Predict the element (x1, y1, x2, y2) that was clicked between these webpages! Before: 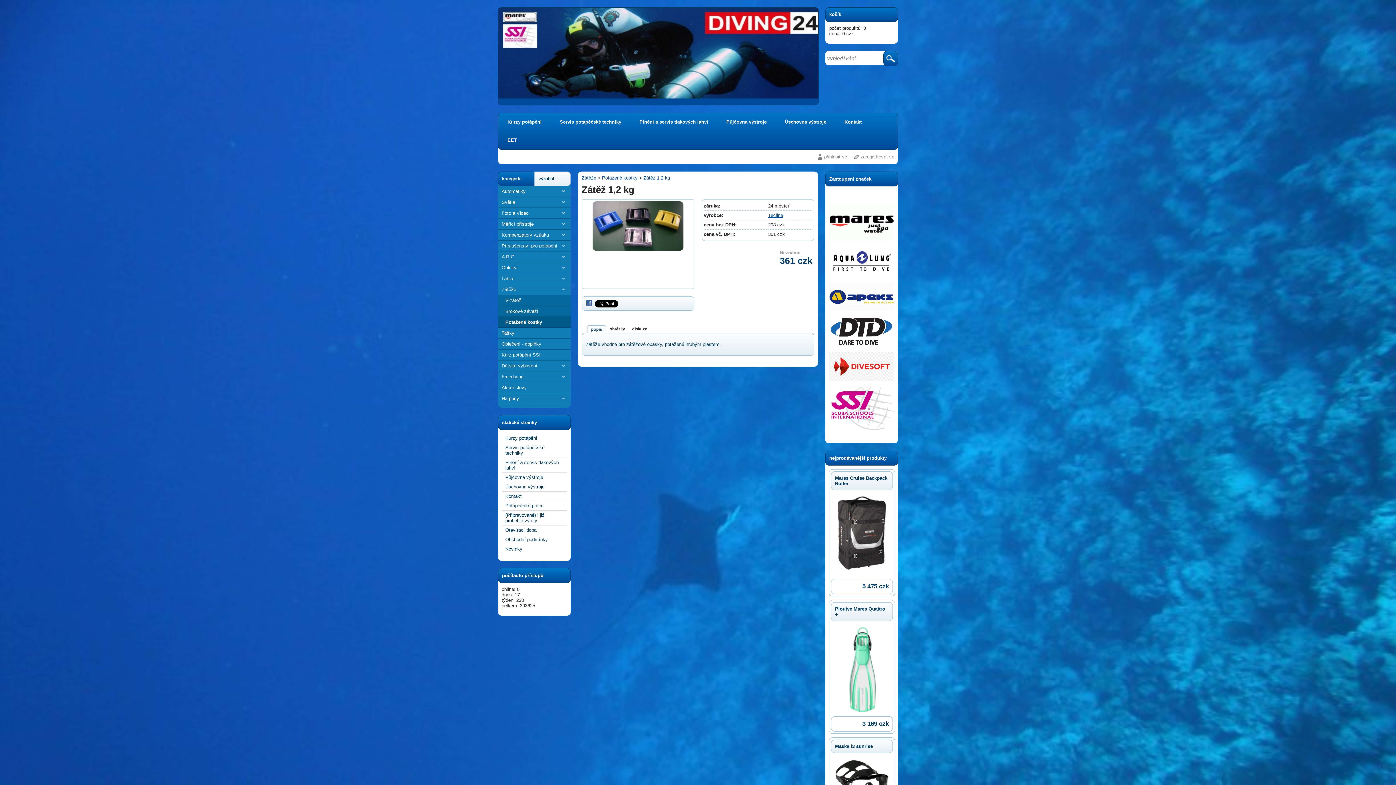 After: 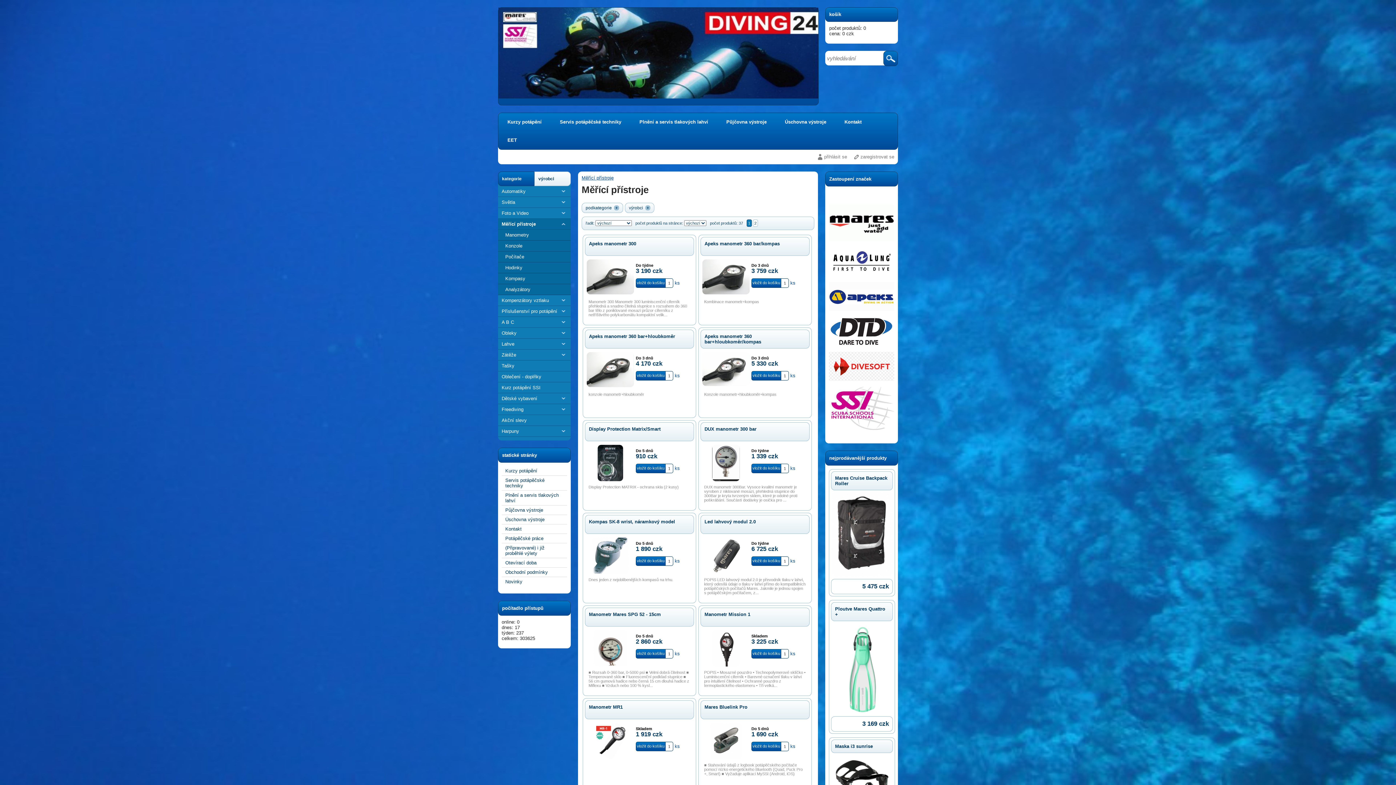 Action: label: Měřící přístroje bbox: (498, 218, 570, 229)